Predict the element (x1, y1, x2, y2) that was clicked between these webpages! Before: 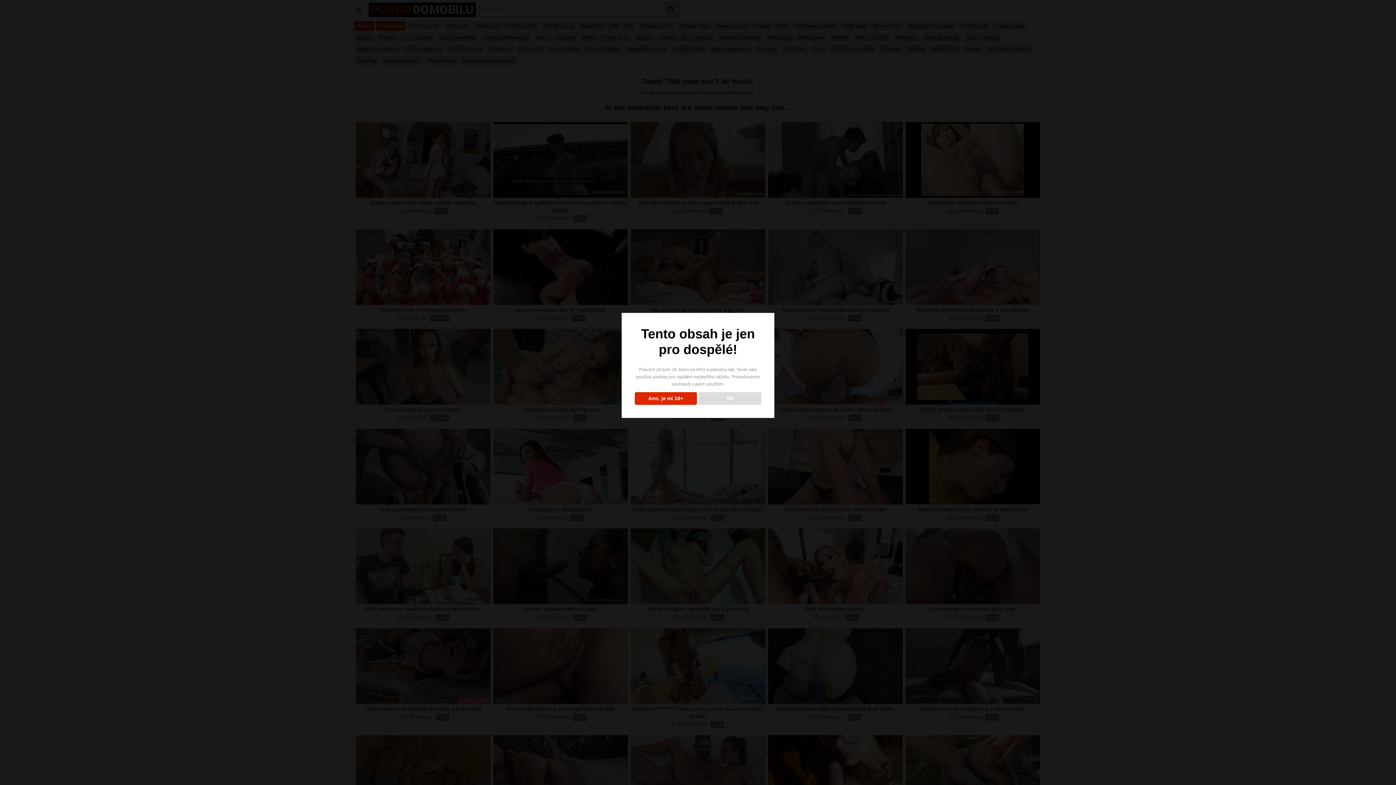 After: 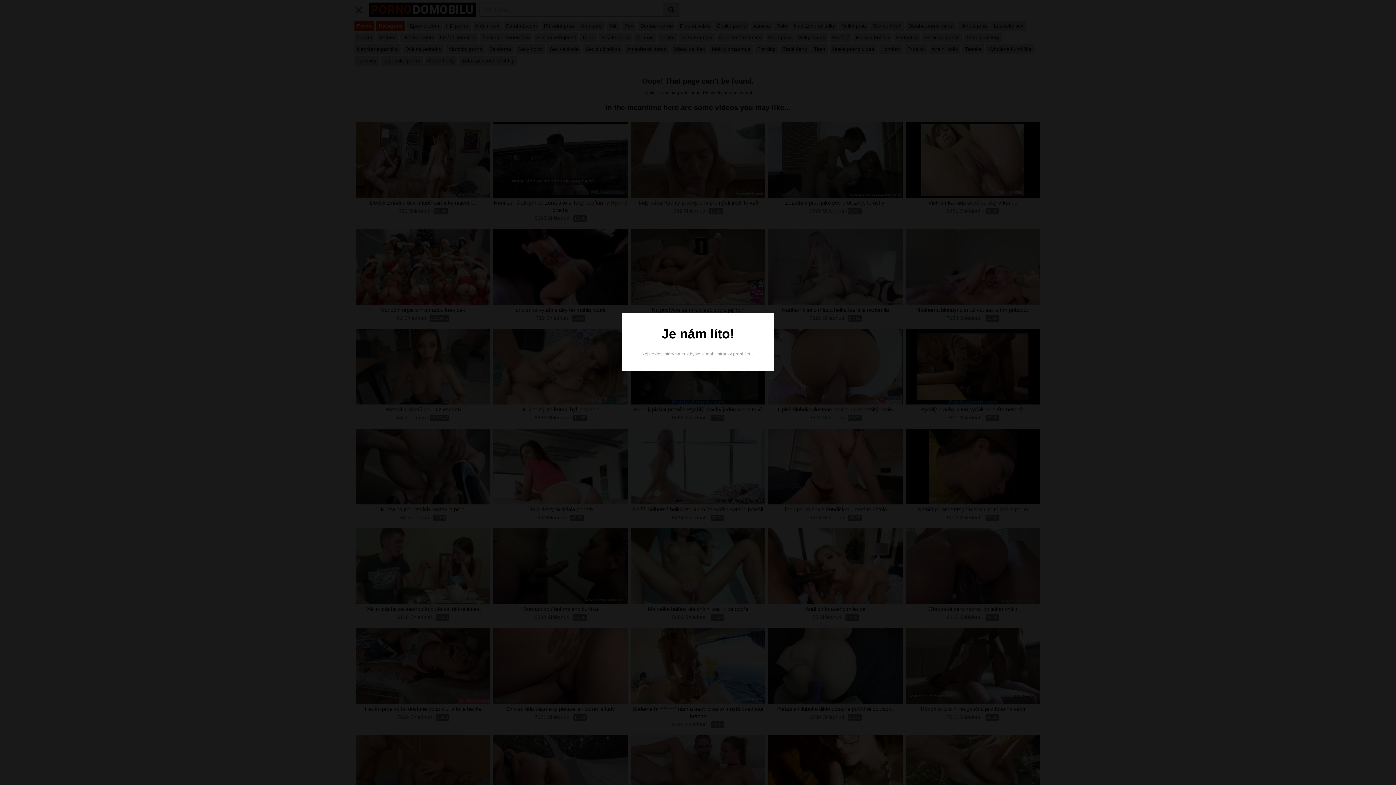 Action: bbox: (699, 392, 761, 404) label: NE